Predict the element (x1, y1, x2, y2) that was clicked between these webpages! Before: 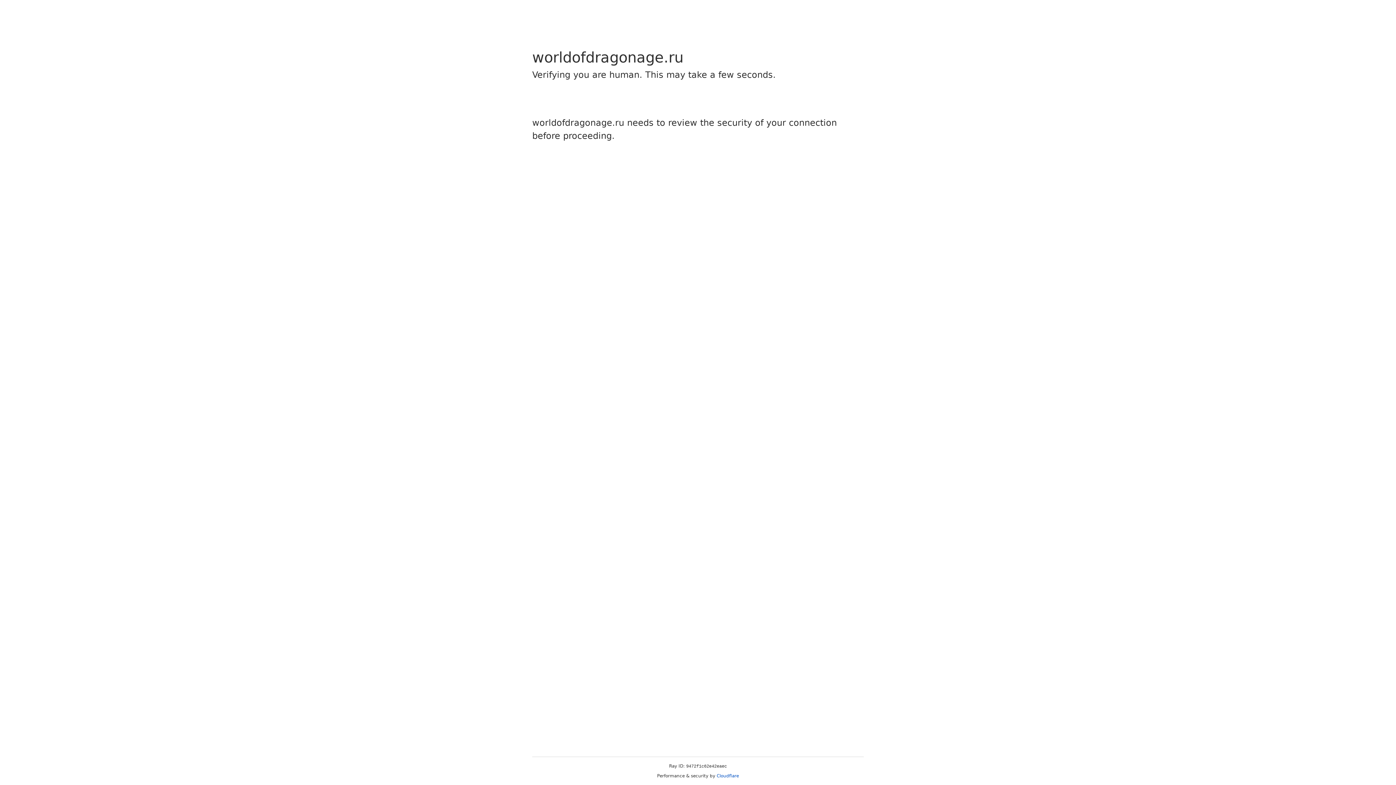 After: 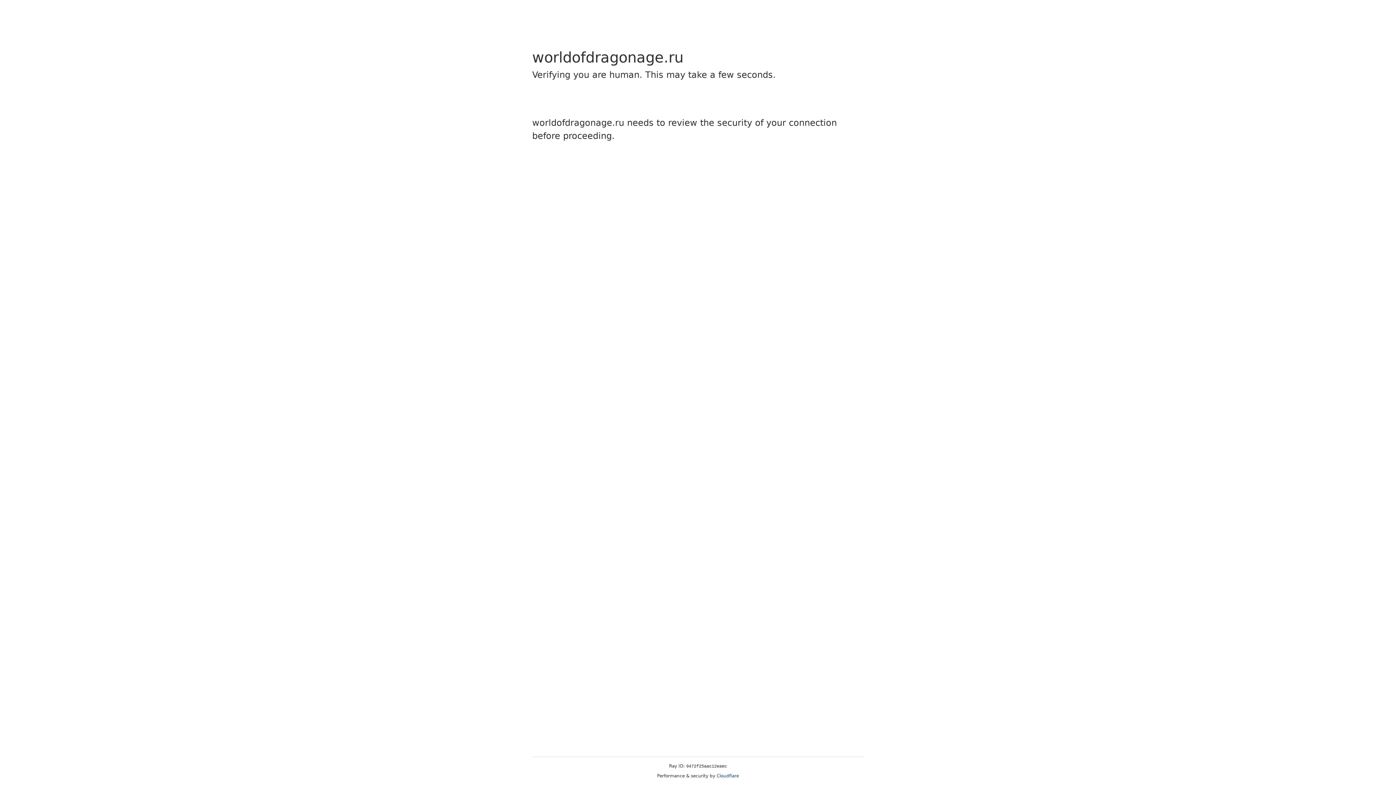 Action: bbox: (716, 773, 739, 778) label: Cloudflare